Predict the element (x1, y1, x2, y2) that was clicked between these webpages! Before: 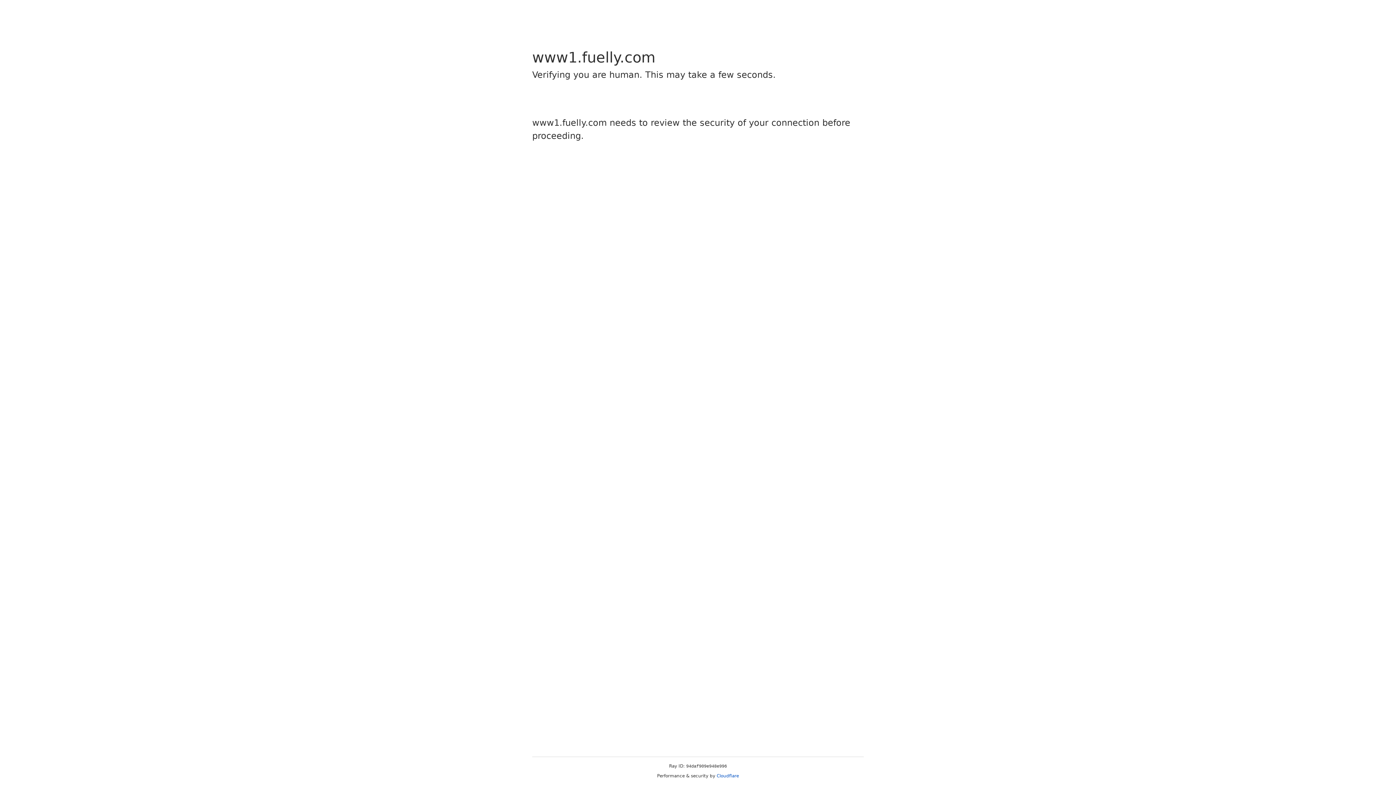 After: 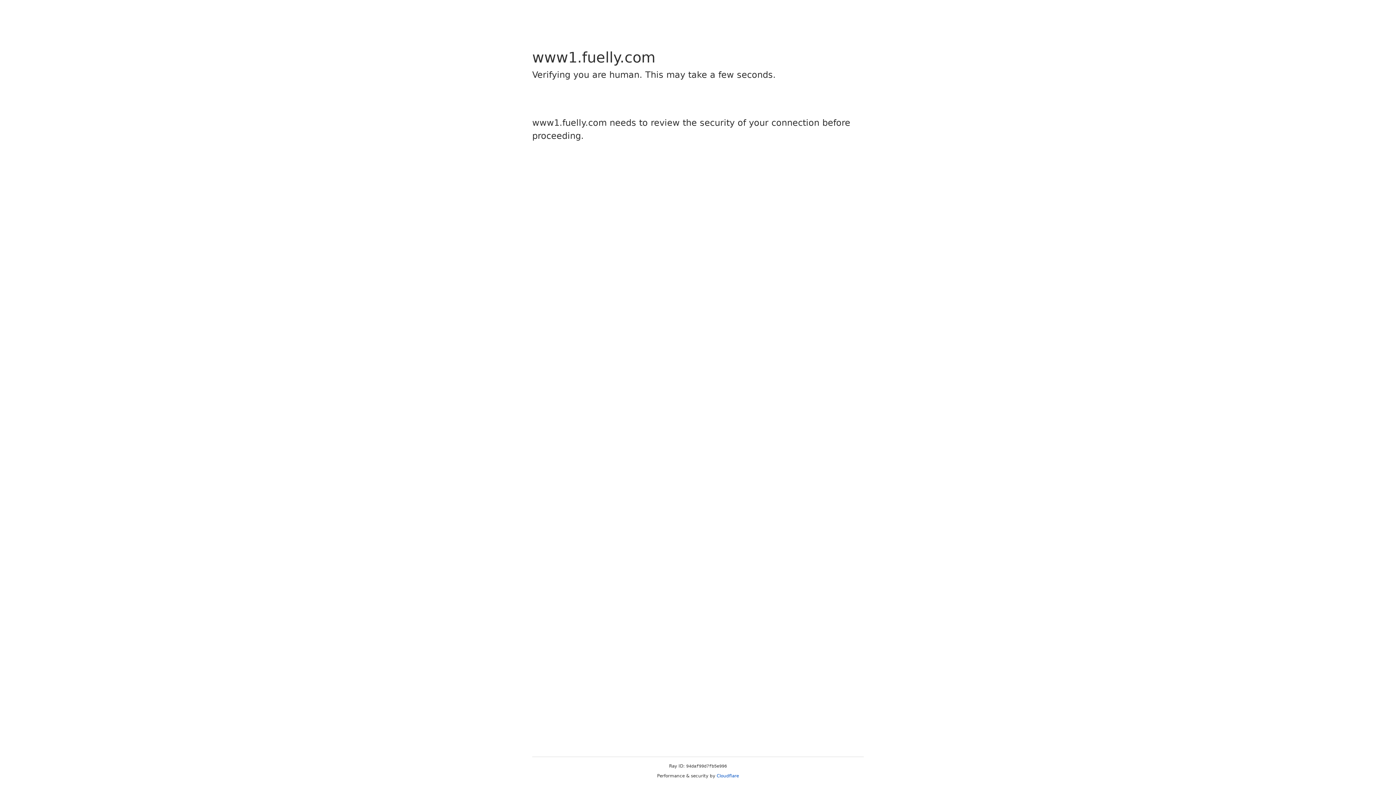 Action: bbox: (716, 773, 739, 778) label: Cloudflare